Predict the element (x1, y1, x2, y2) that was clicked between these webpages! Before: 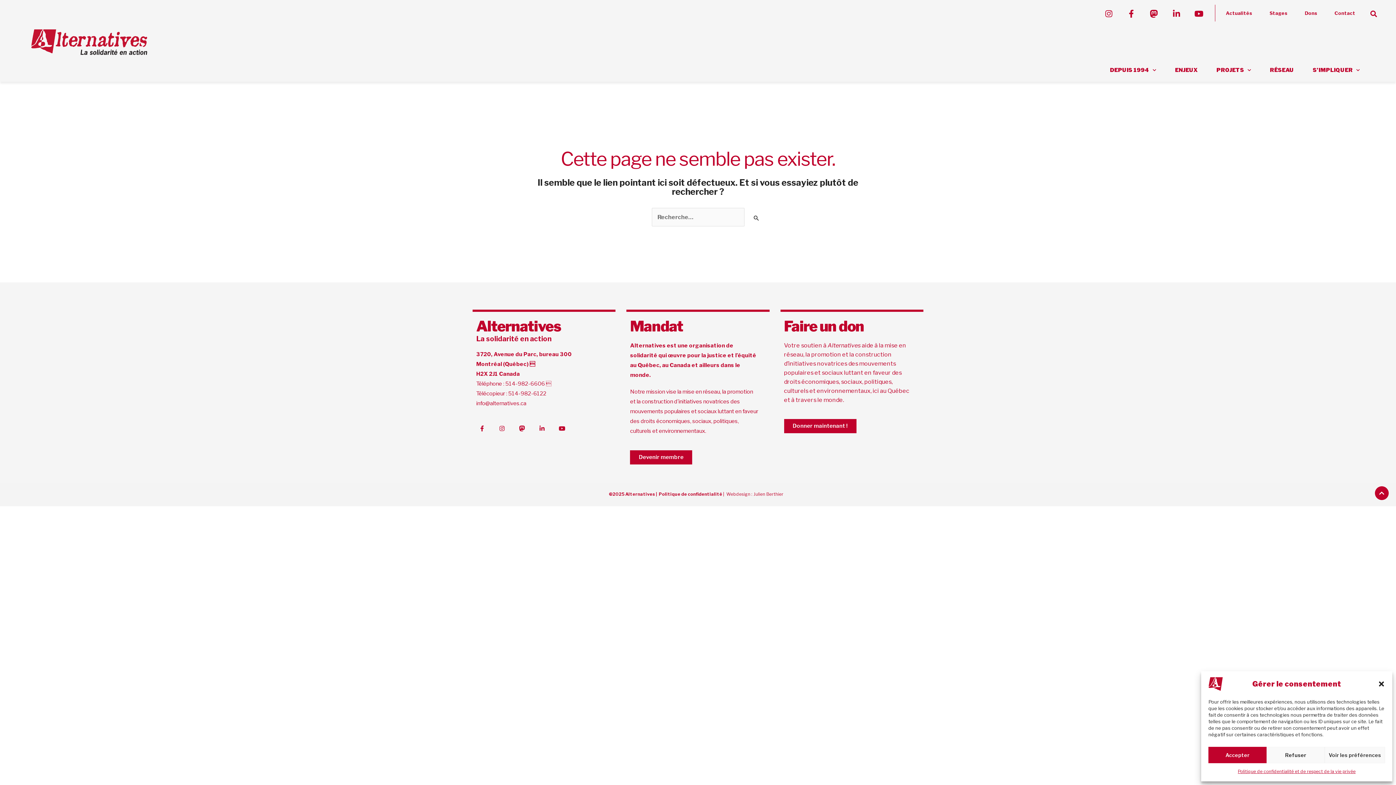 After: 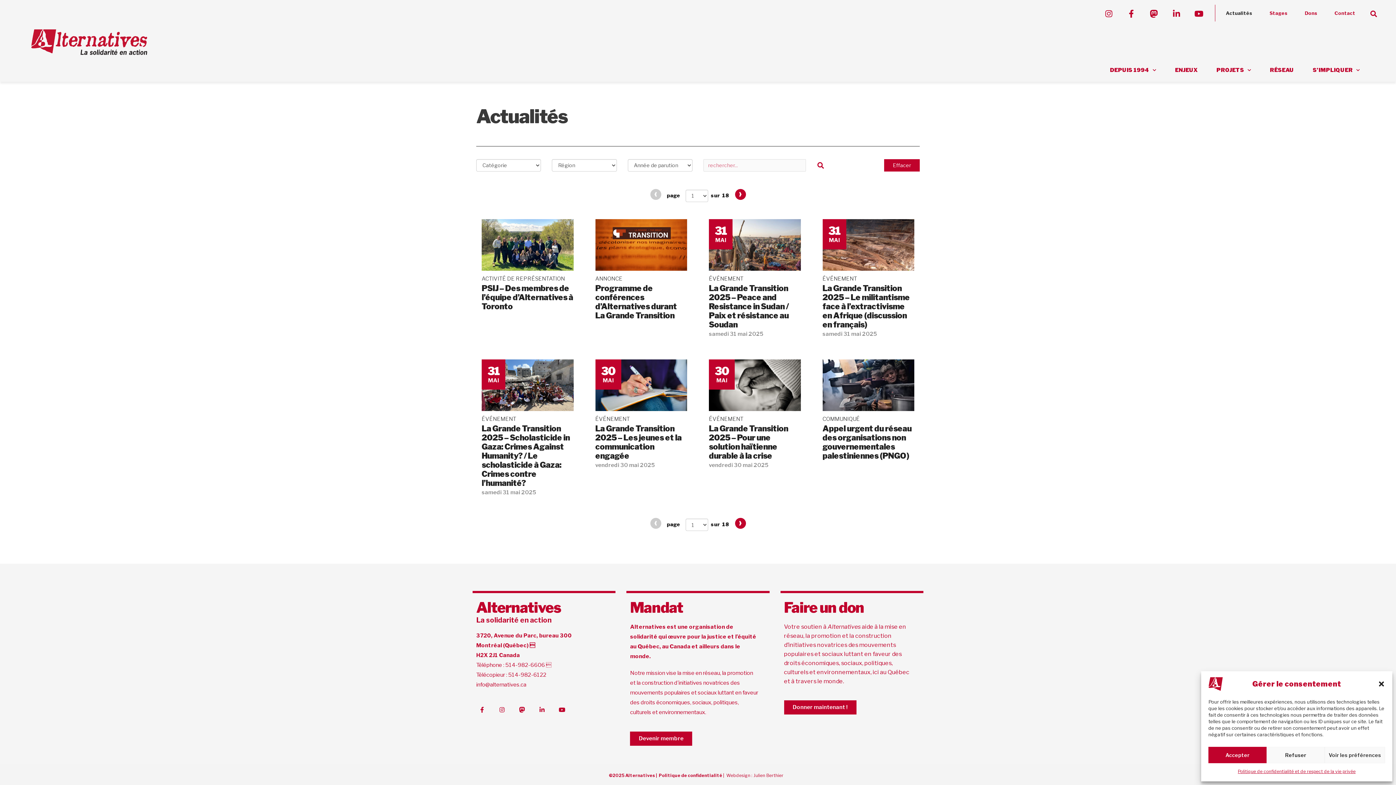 Action: bbox: (1218, 4, 1260, 21) label: Actualités